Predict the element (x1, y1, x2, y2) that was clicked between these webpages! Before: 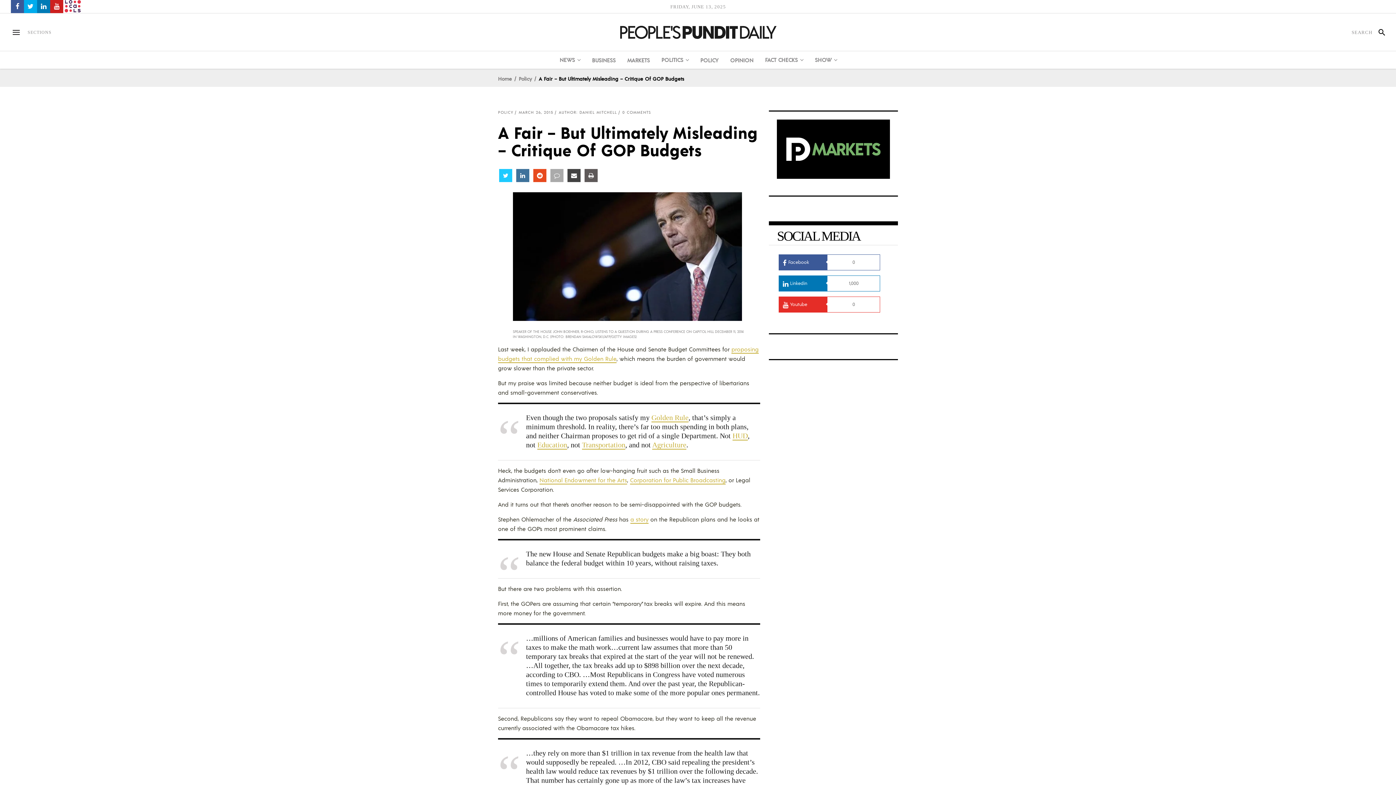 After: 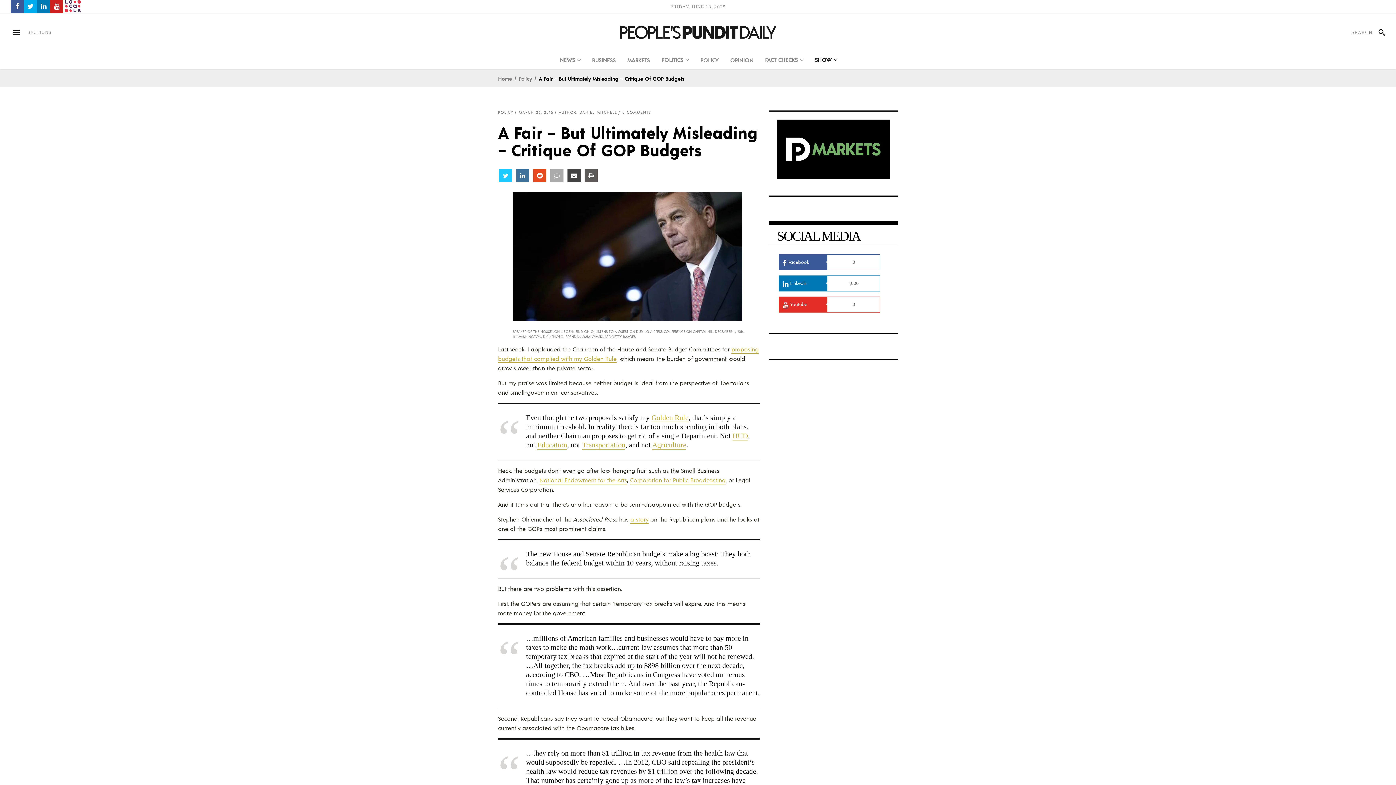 Action: bbox: (809, 51, 843, 68) label: SHOW